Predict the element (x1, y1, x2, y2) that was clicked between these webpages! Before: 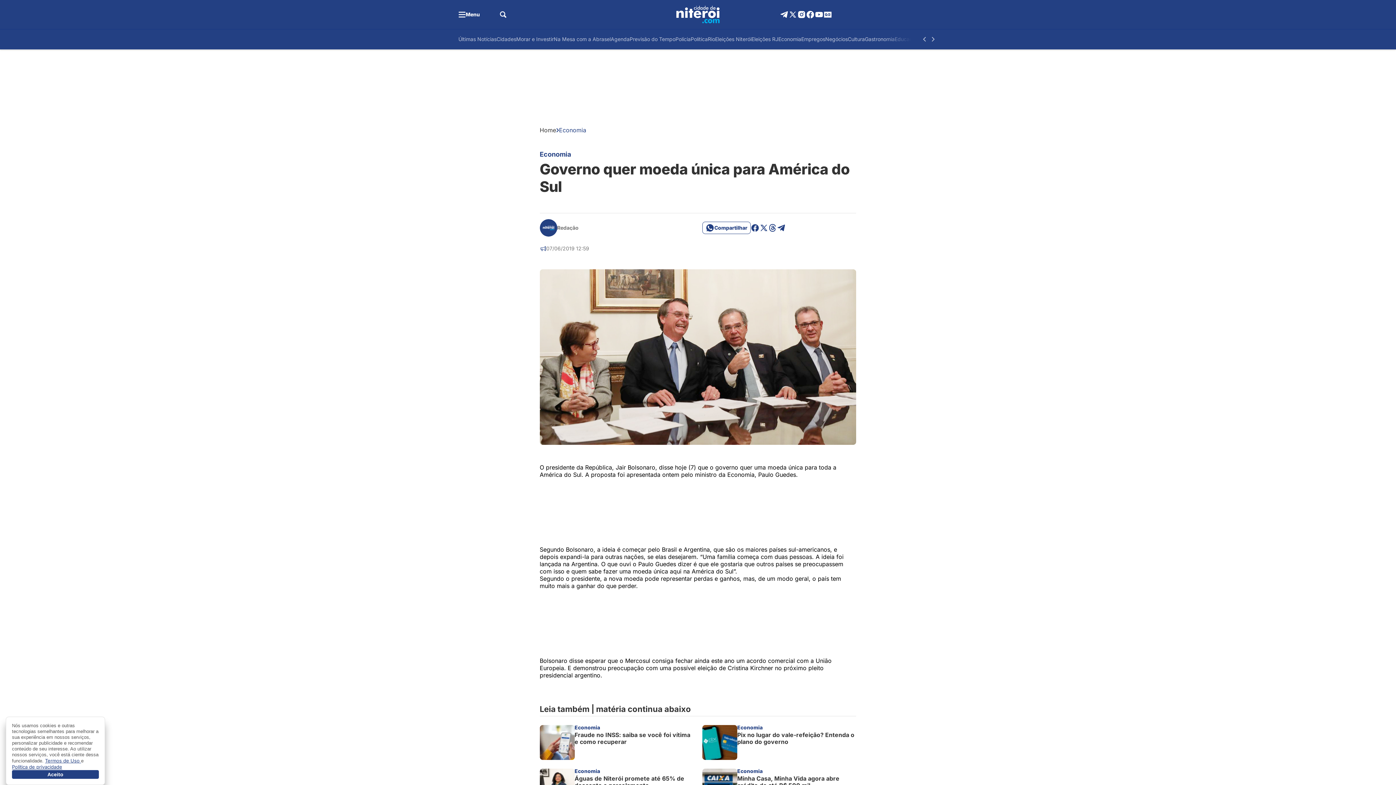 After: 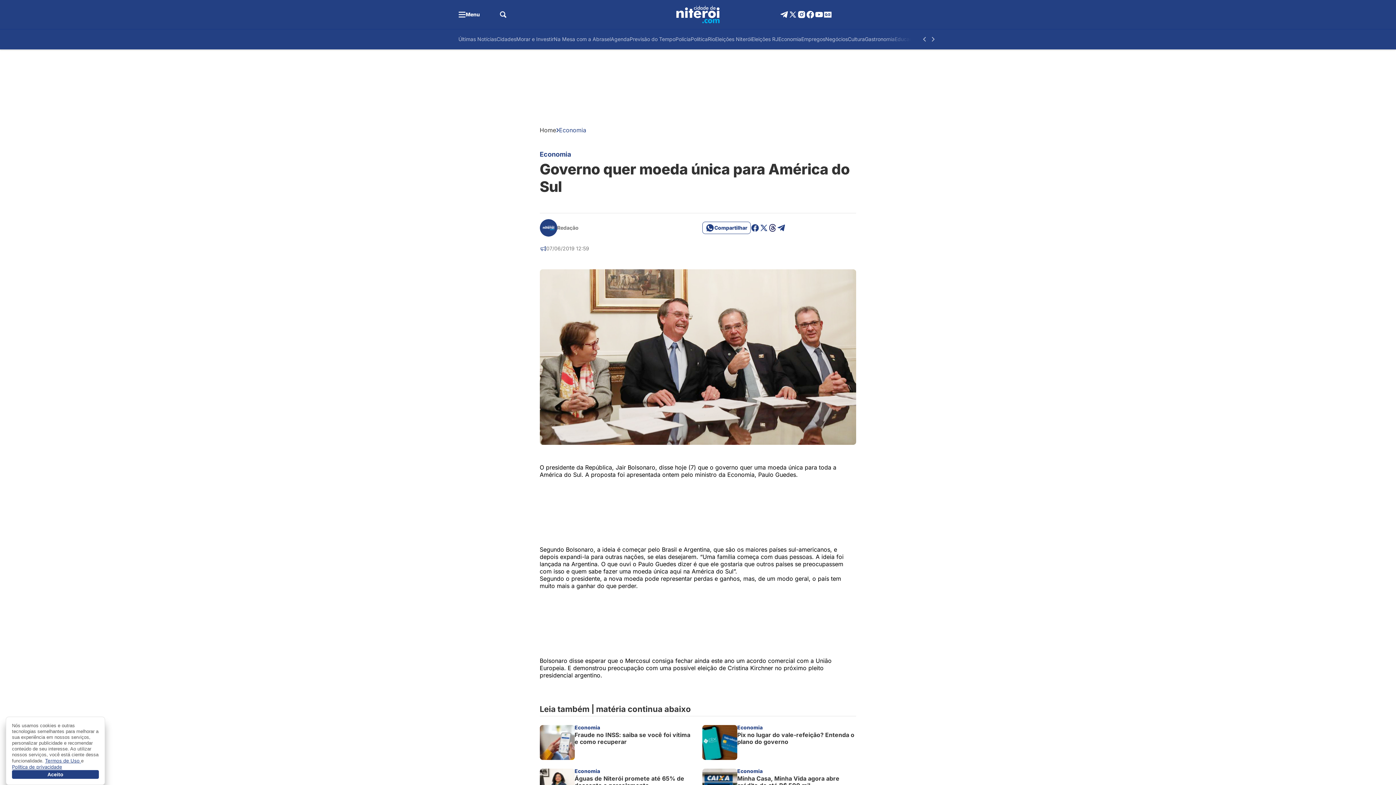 Action: bbox: (768, 223, 777, 232)